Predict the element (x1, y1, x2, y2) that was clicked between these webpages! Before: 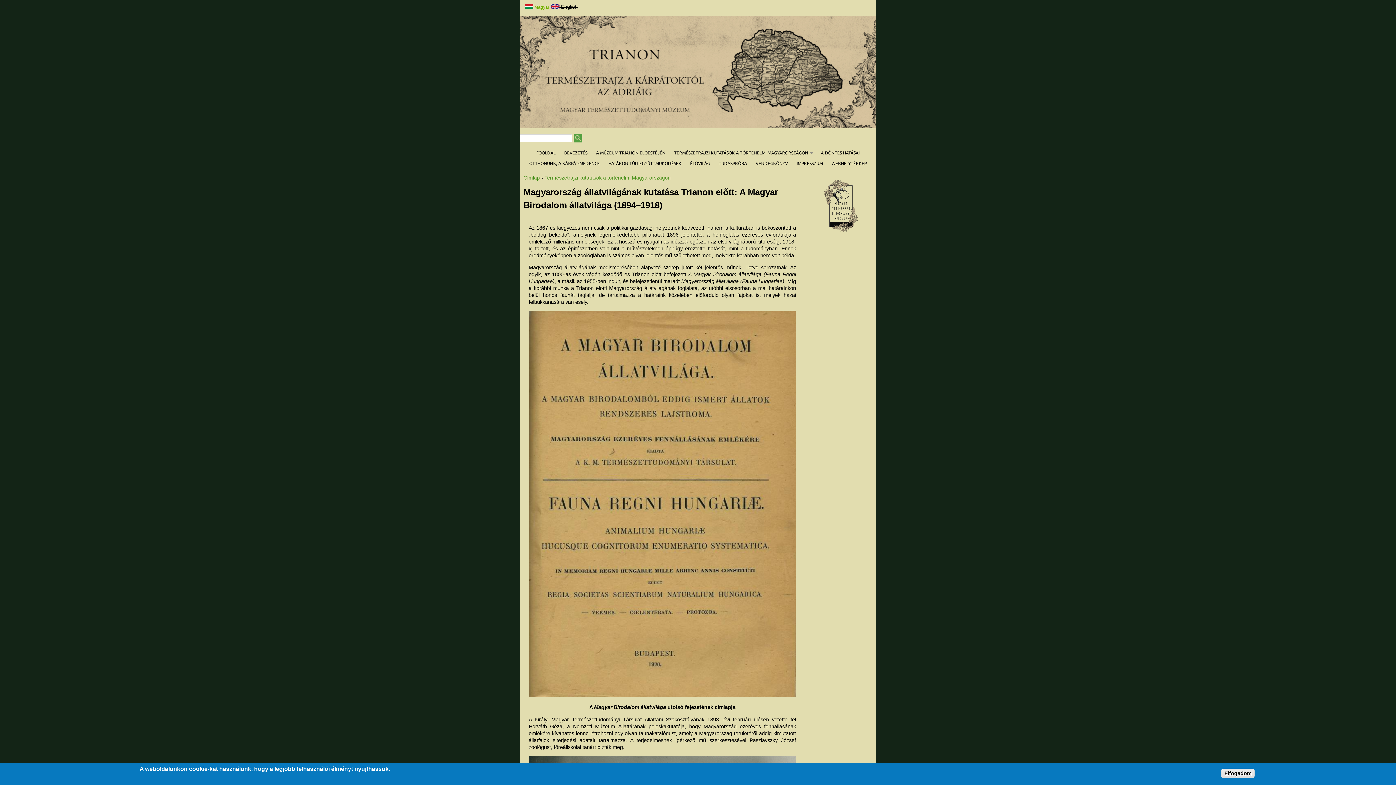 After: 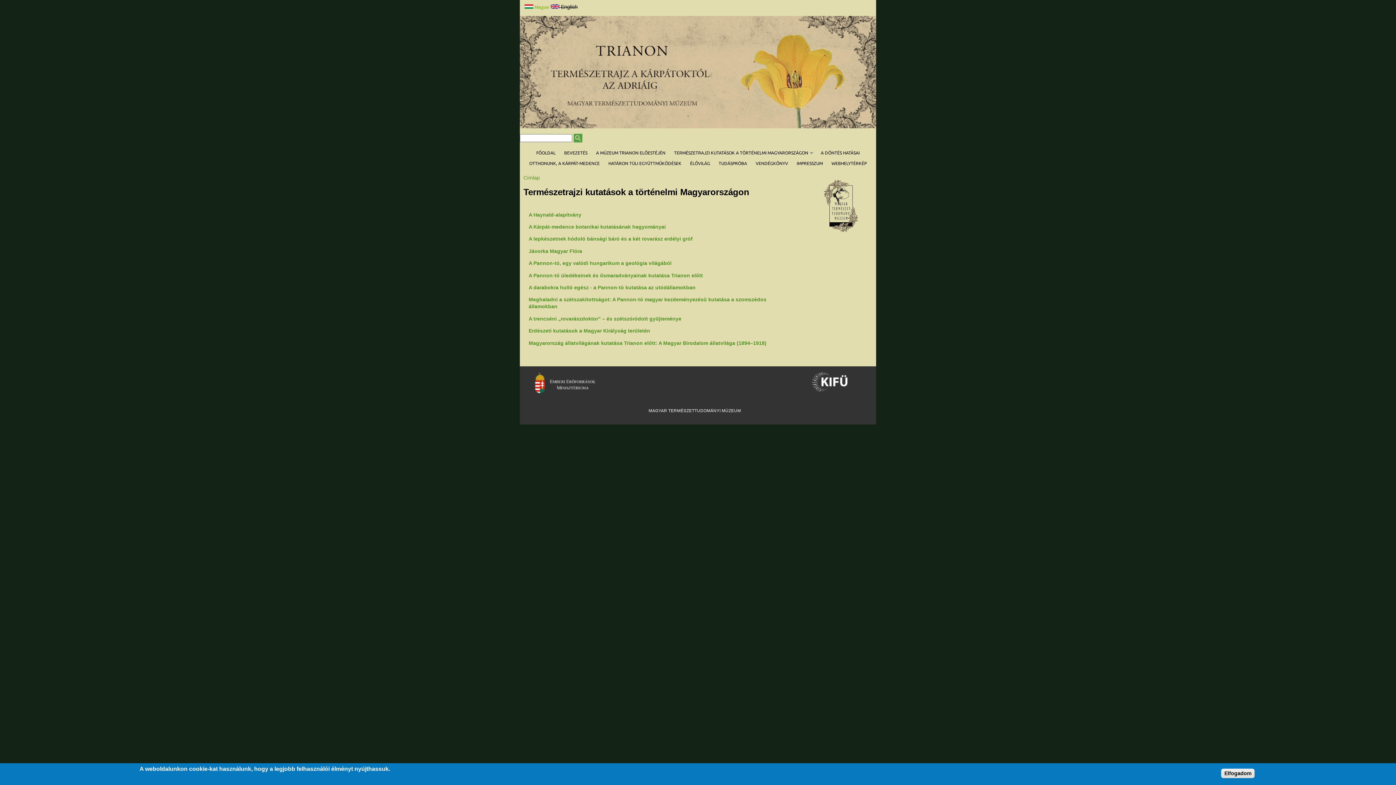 Action: bbox: (670, 147, 816, 158) label: TERMÉSZETRAJZI KUTATÁSOK A TÖRTÉNELMI MAGYARORSZÁGON
»